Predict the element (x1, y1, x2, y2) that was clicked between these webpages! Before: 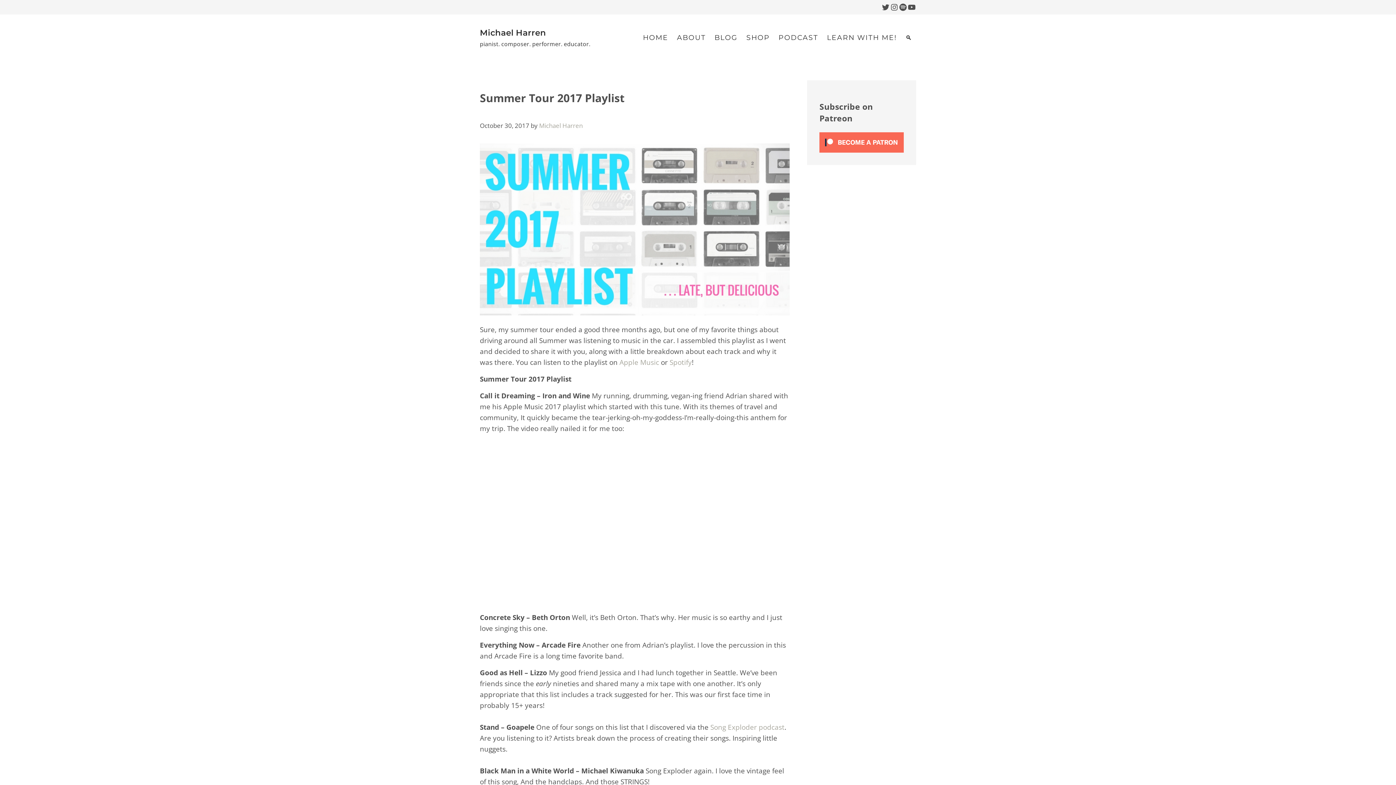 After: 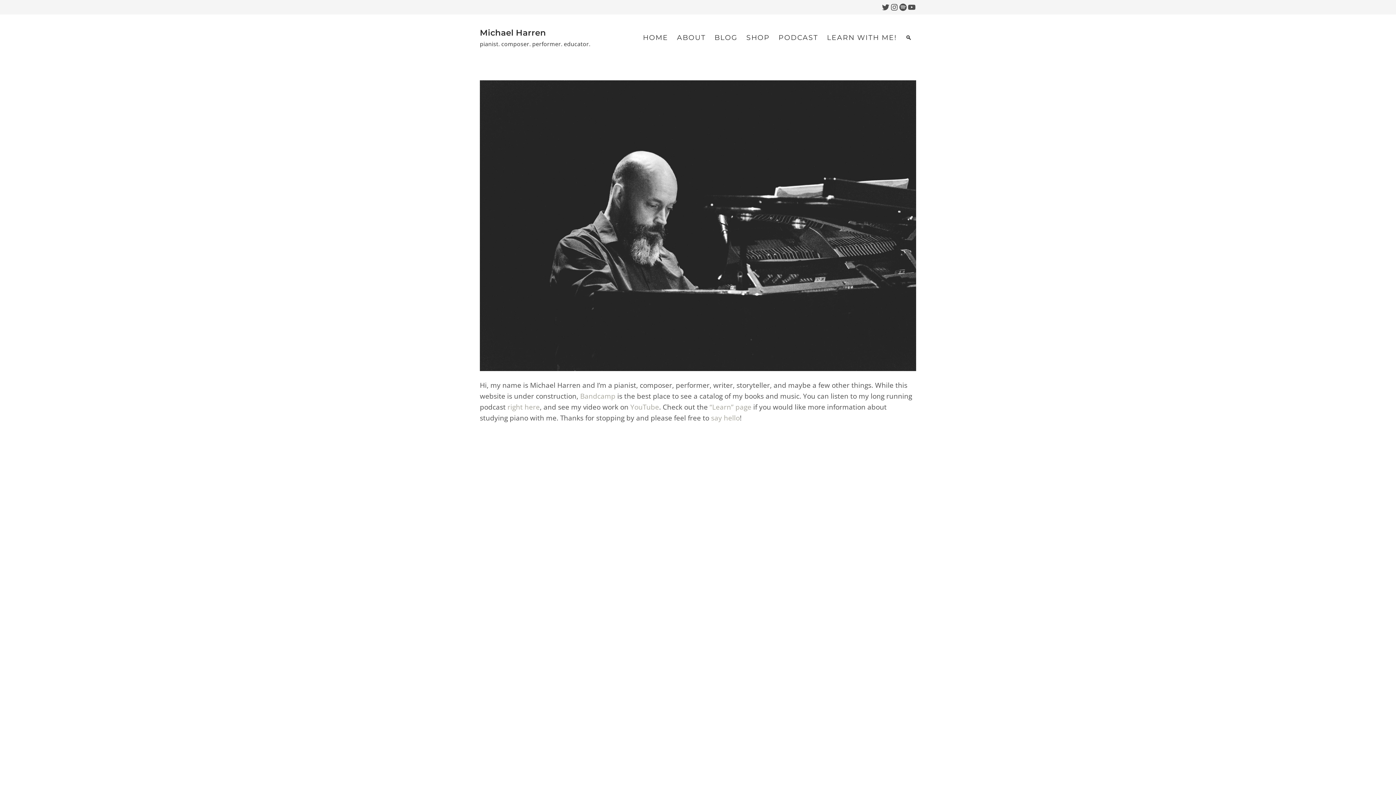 Action: bbox: (480, 27, 546, 37) label: Michael Harren